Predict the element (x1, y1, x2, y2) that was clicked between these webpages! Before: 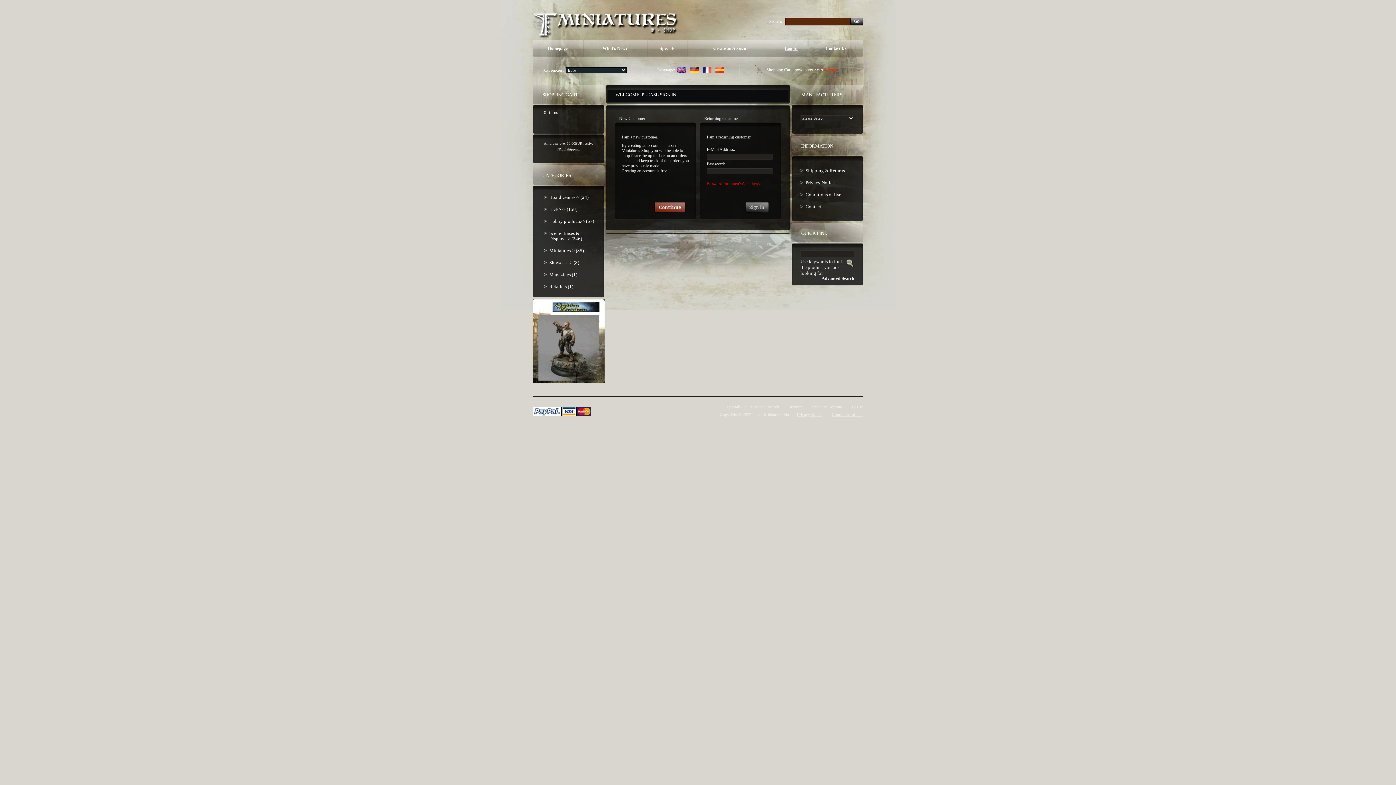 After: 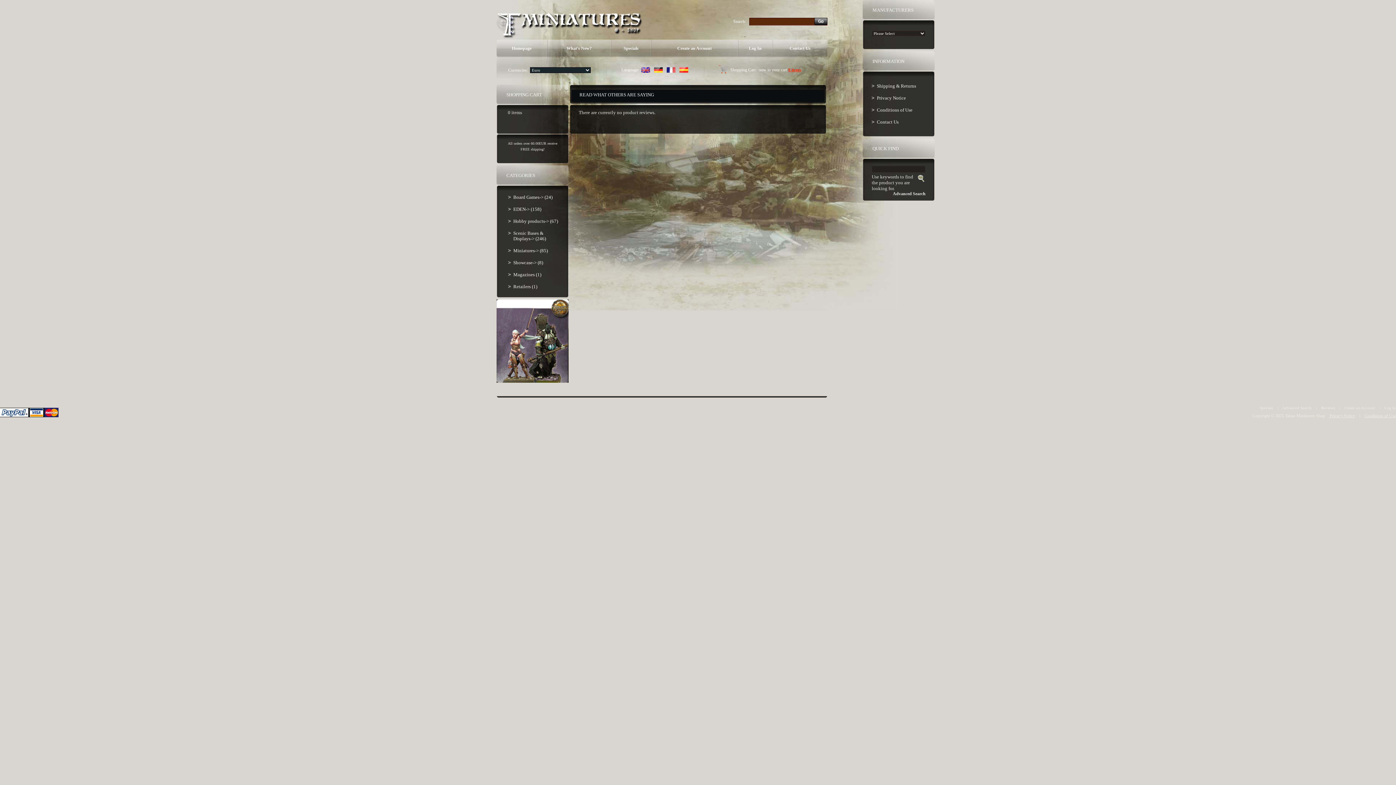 Action: label: Reviews bbox: (788, 404, 802, 409)